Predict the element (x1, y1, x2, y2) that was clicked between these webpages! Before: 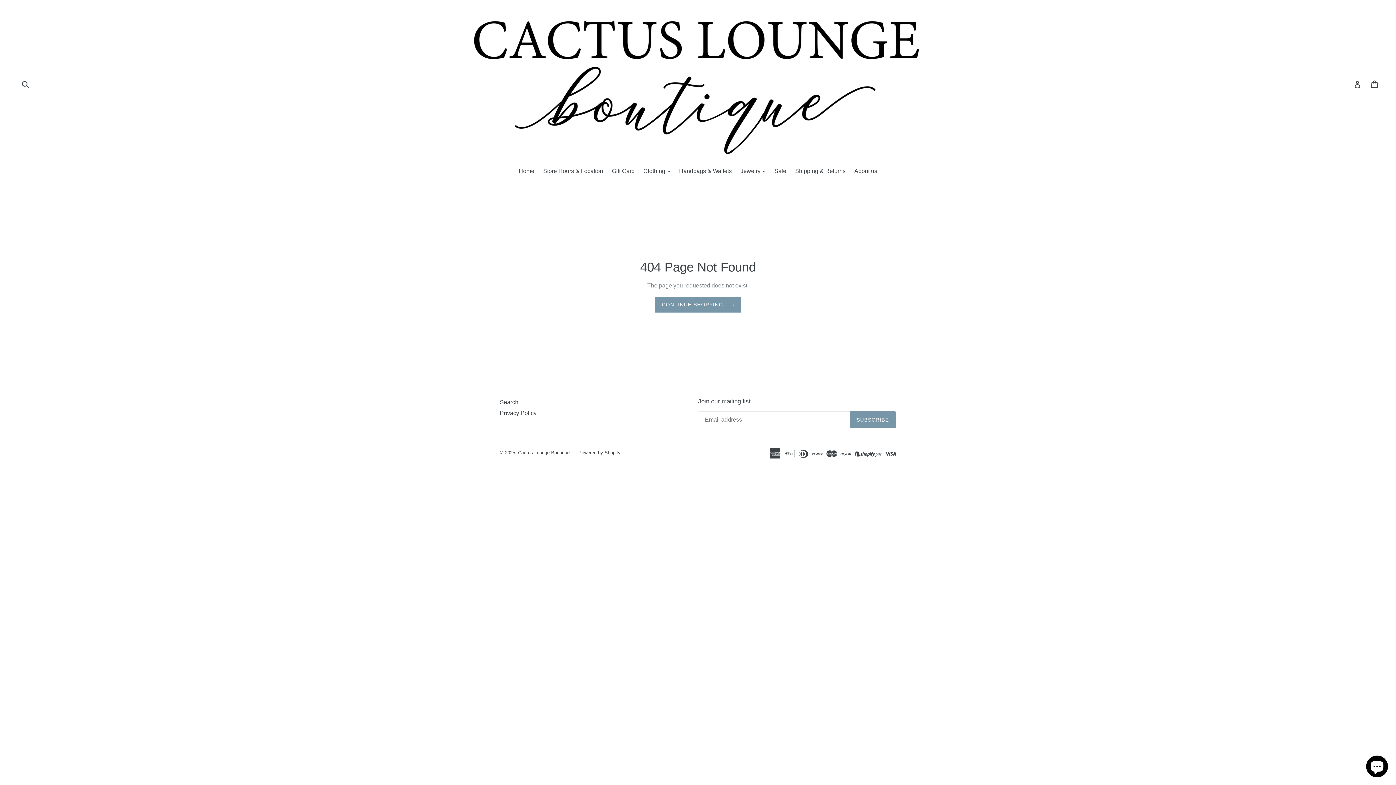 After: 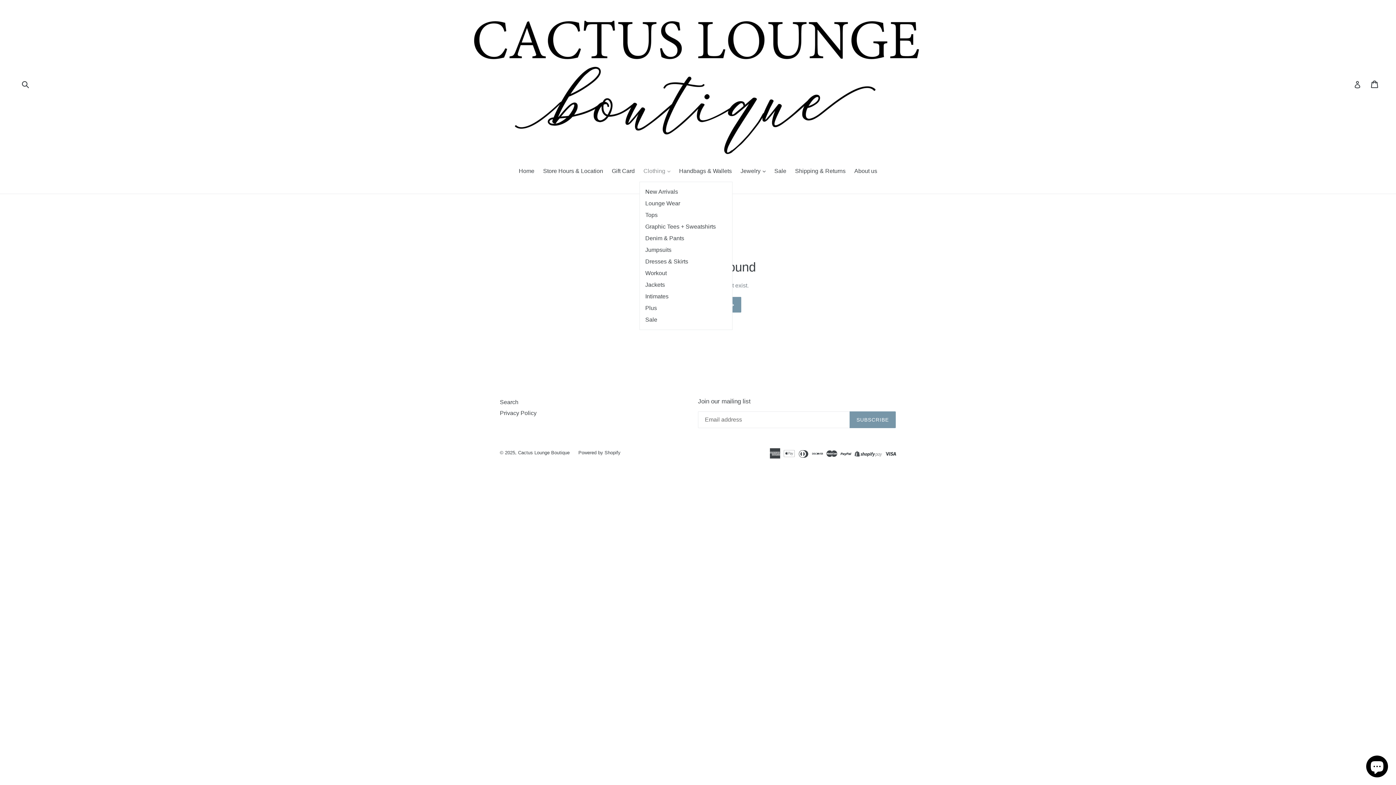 Action: bbox: (640, 166, 674, 176) label: Clothing 